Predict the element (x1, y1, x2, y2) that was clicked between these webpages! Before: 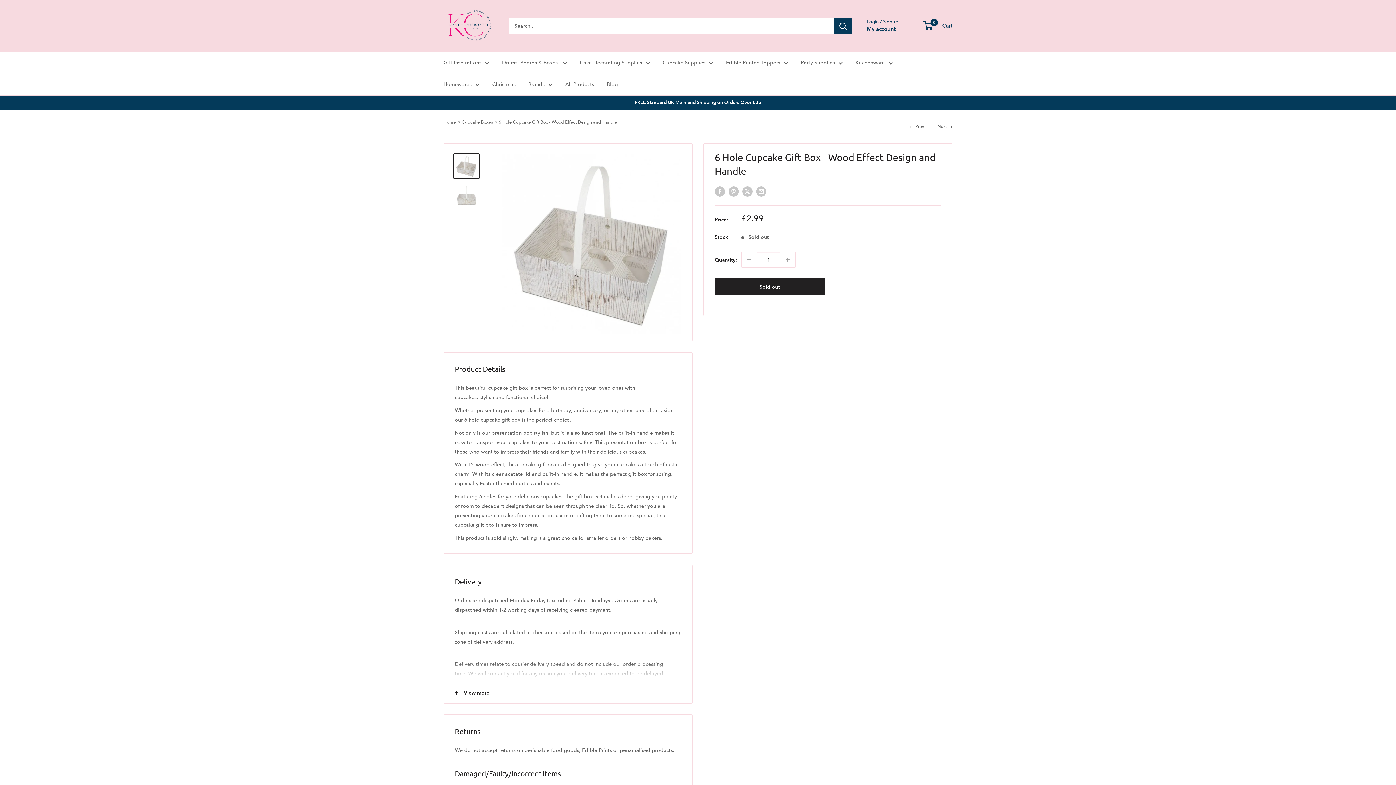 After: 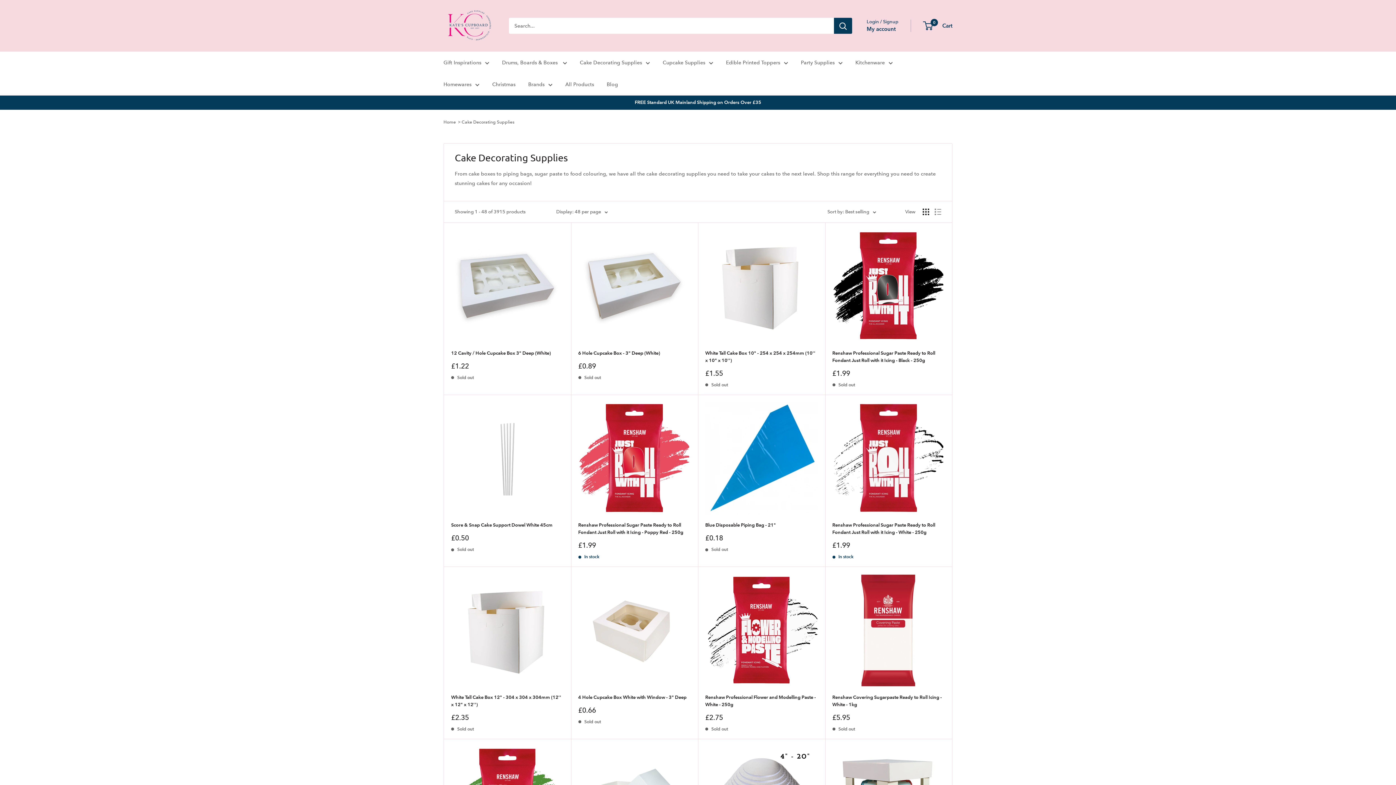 Action: label: Cake Decorating Supplies bbox: (580, 57, 650, 67)